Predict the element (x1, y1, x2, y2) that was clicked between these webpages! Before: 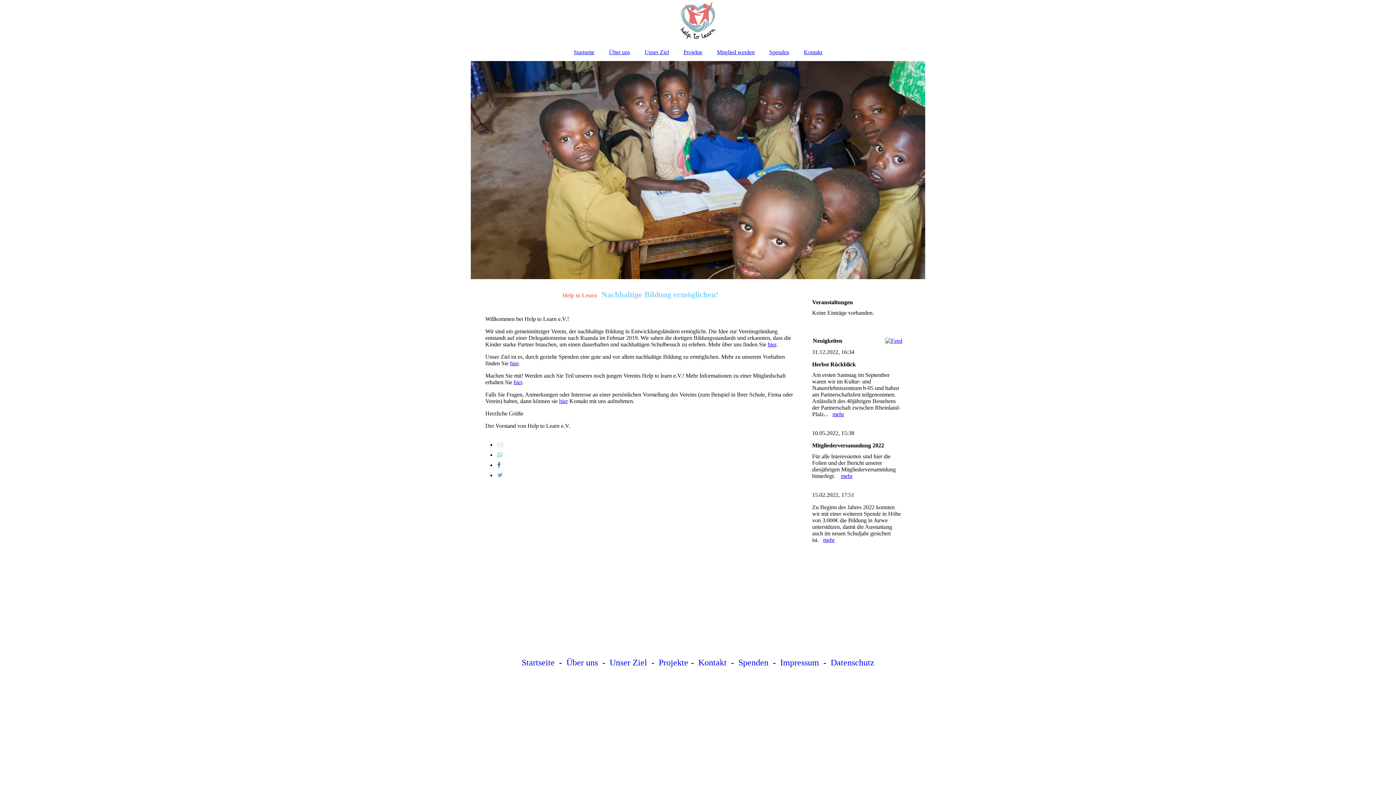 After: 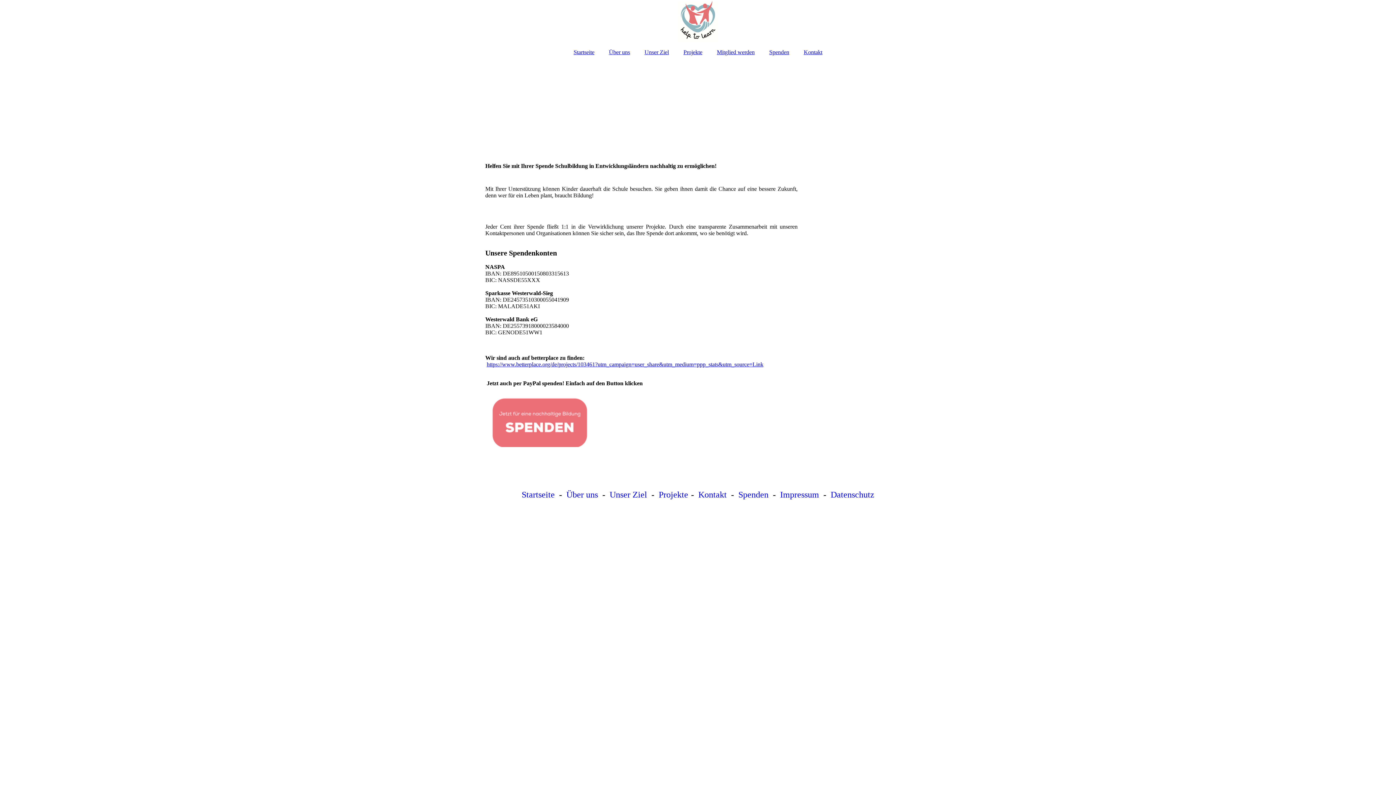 Action: bbox: (762, 45, 796, 59) label: Spenden